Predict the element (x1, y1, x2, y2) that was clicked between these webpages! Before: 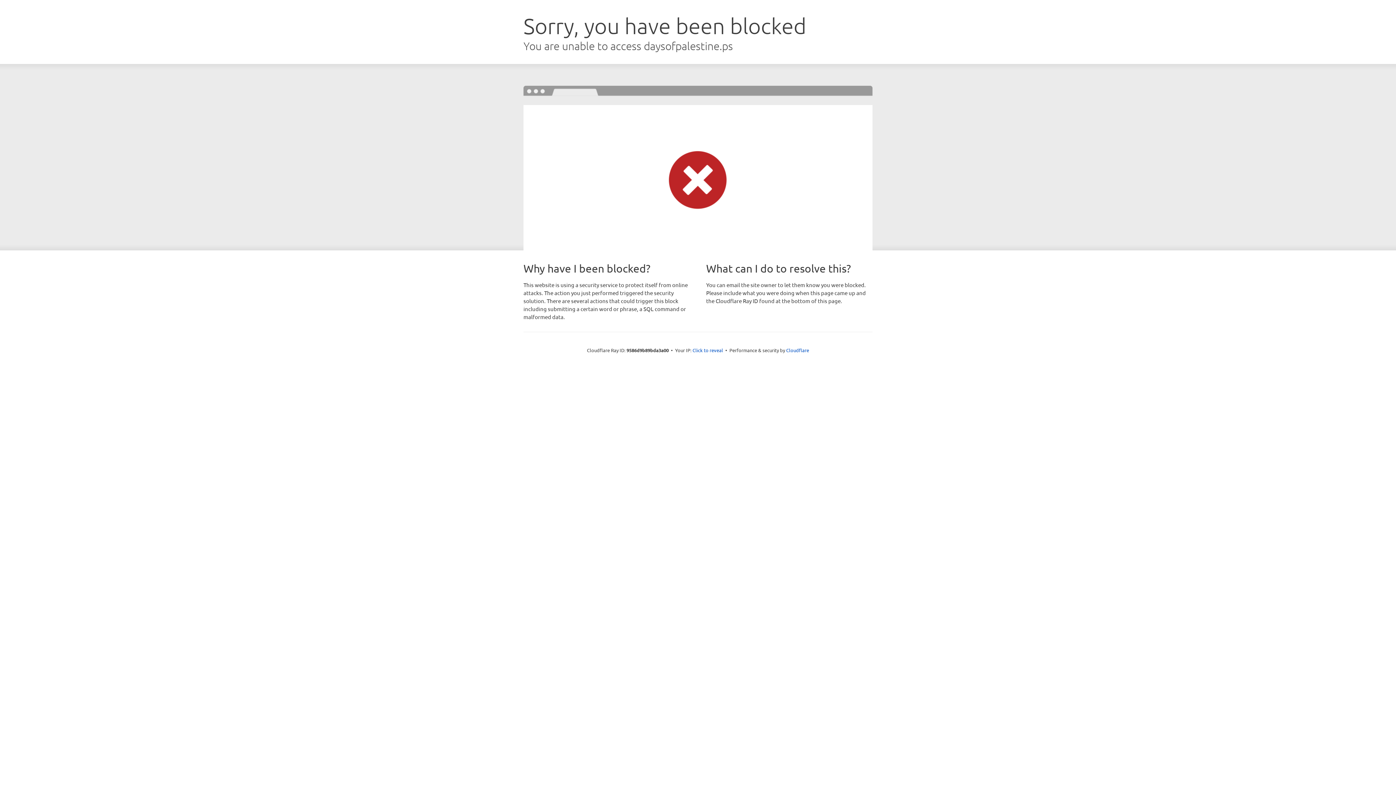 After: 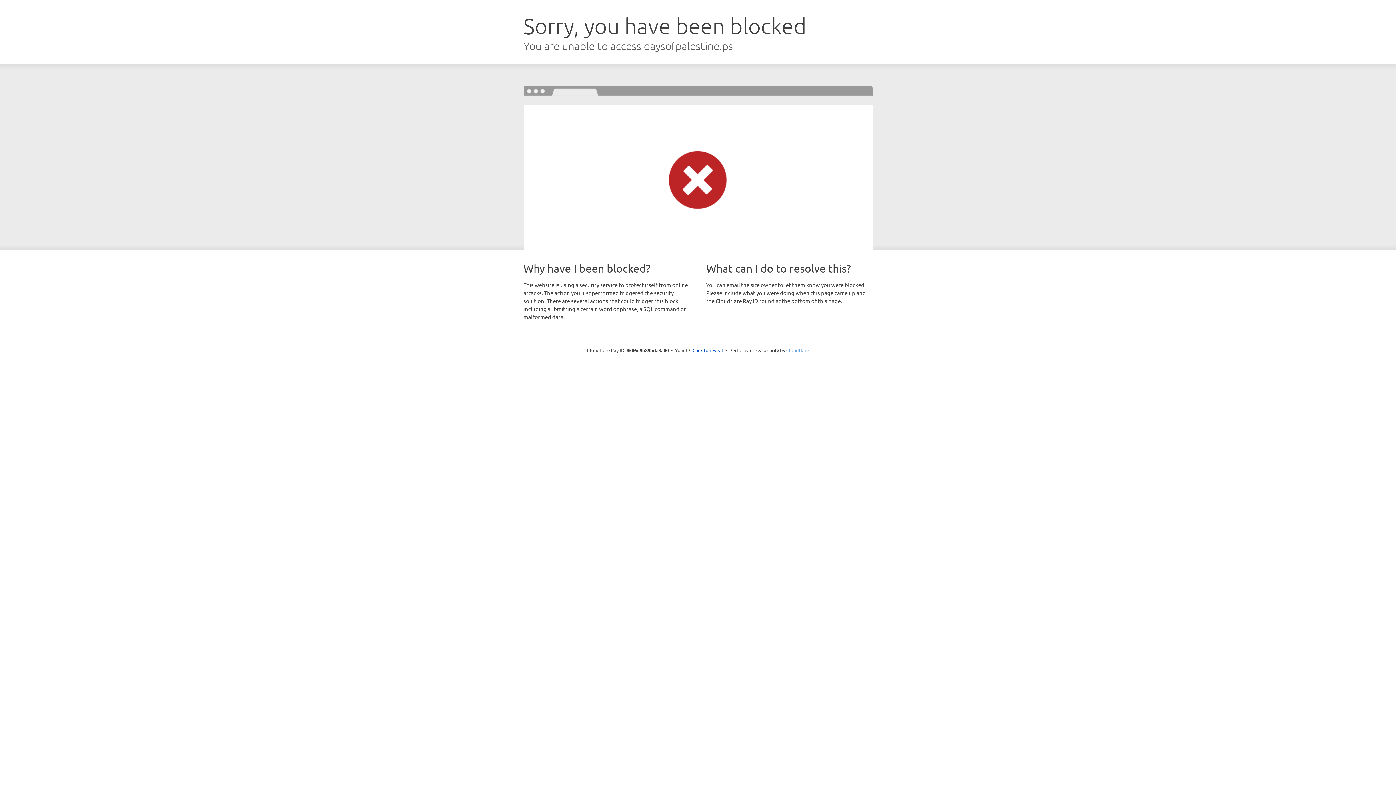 Action: label: Cloudflare bbox: (786, 347, 809, 353)